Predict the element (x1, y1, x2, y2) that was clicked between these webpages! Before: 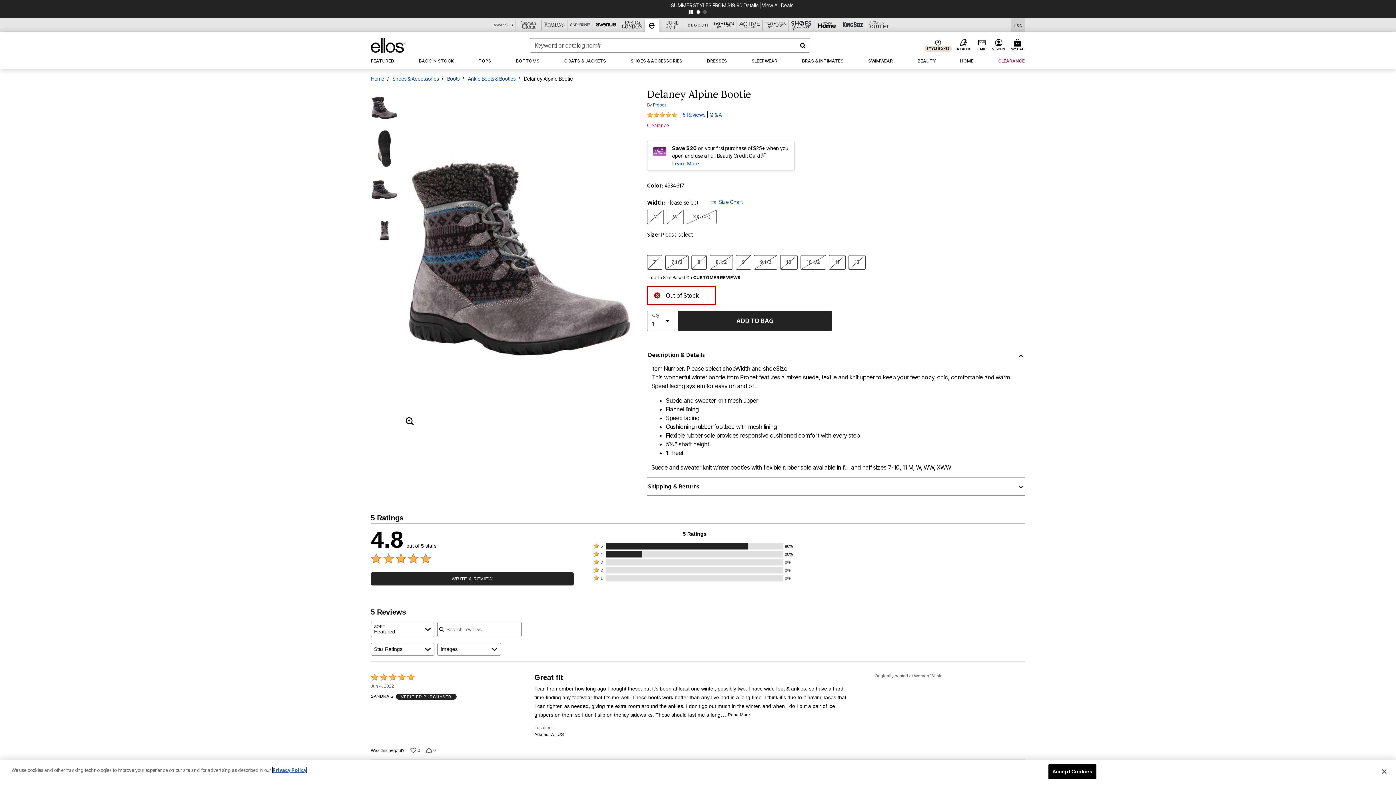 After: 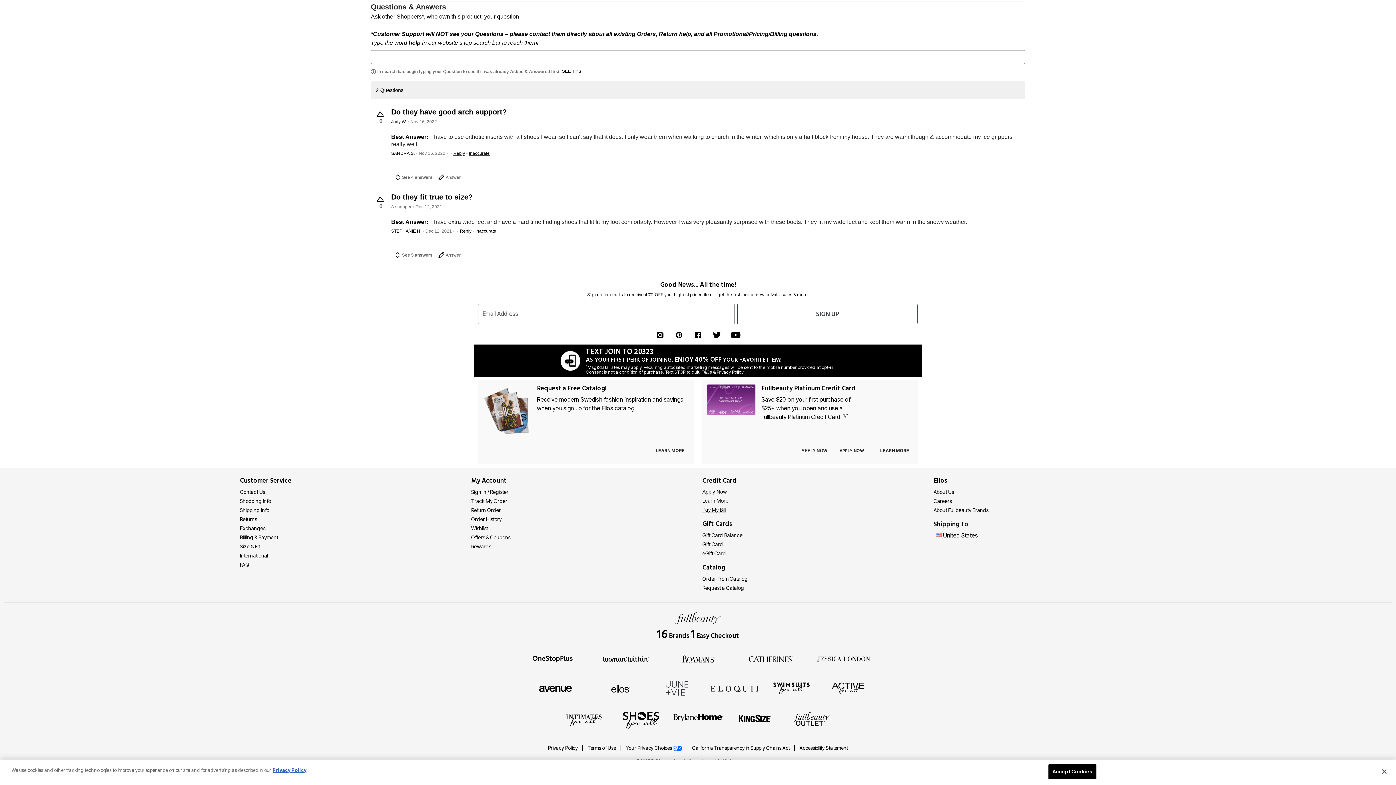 Action: label: Pay My Bill bbox: (702, 745, 726, 751)